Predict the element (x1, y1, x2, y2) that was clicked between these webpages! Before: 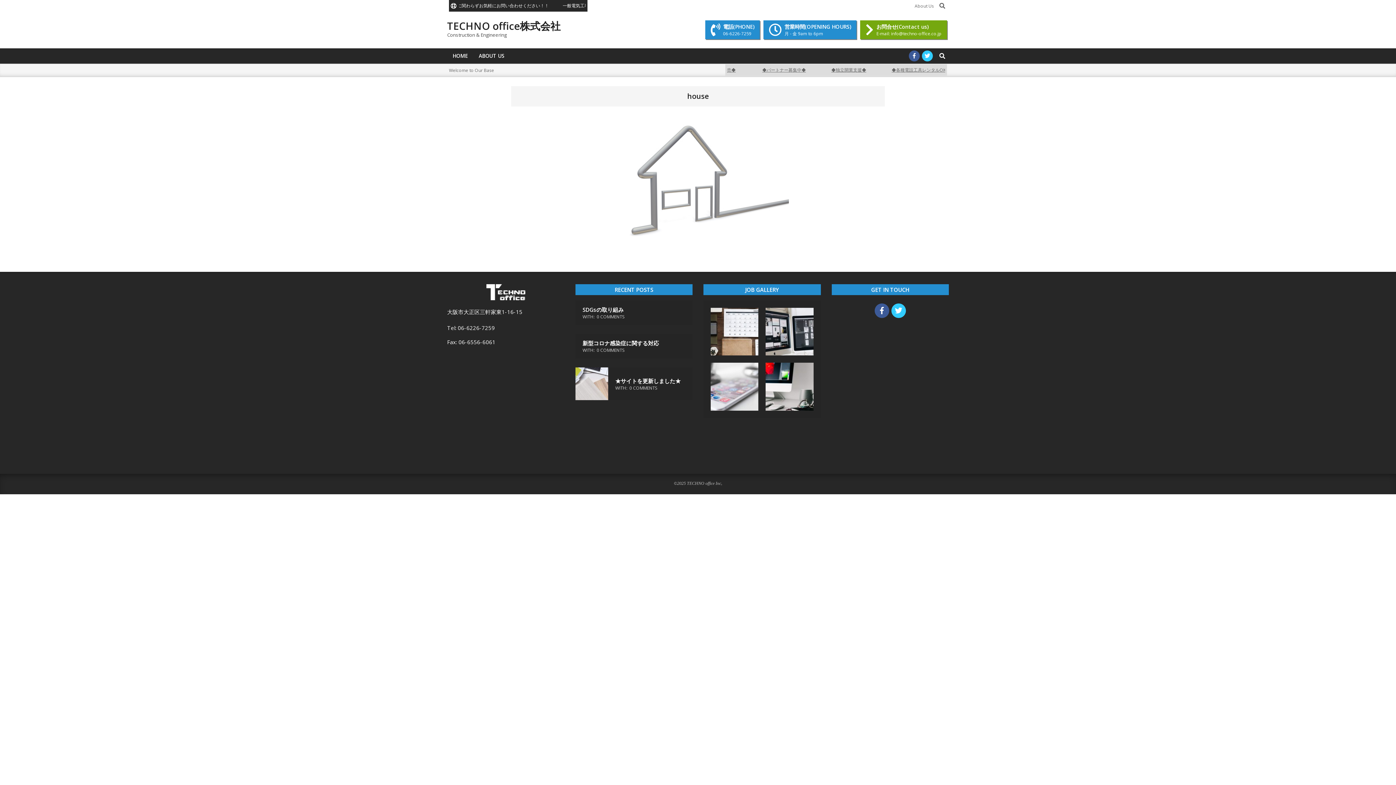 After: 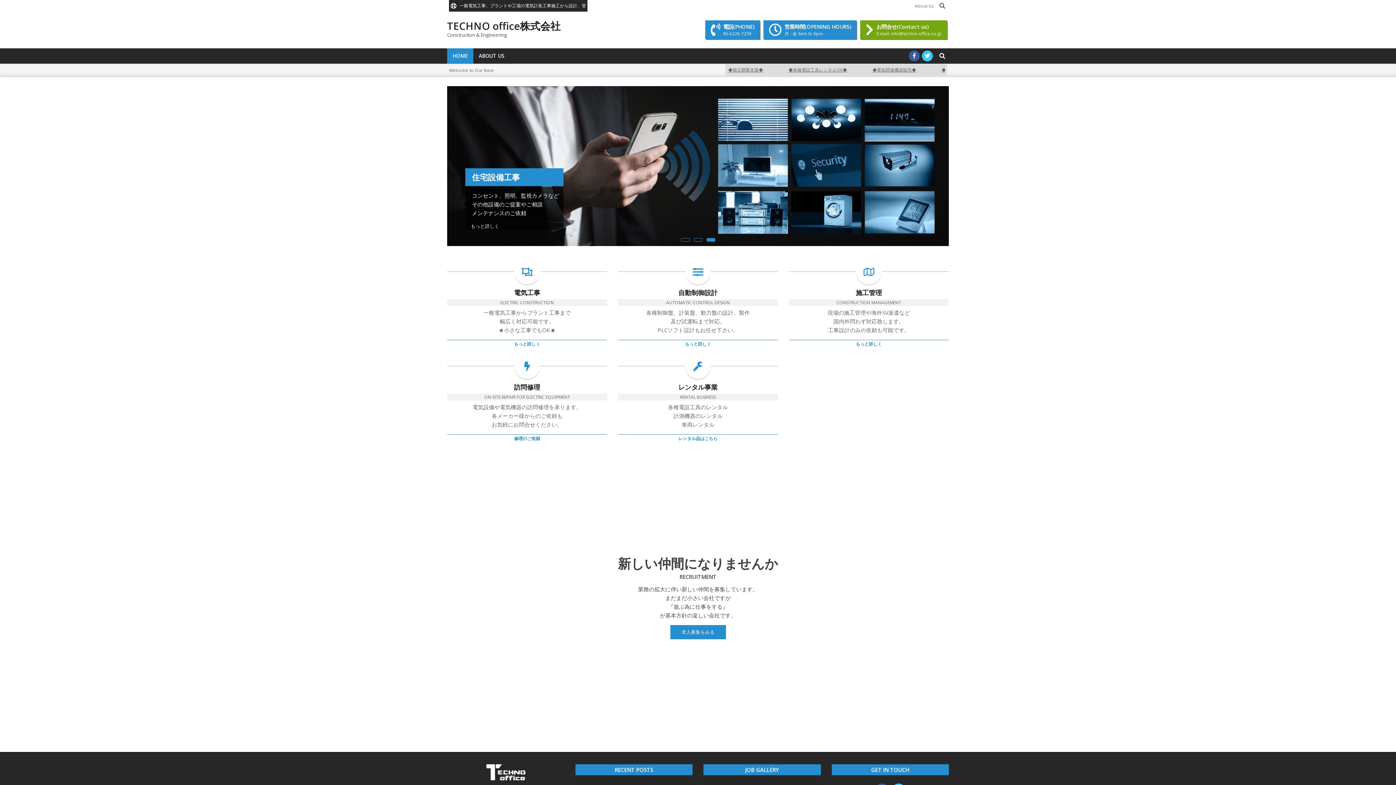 Action: bbox: (447, 20, 560, 30) label: TECHNO office株式会社